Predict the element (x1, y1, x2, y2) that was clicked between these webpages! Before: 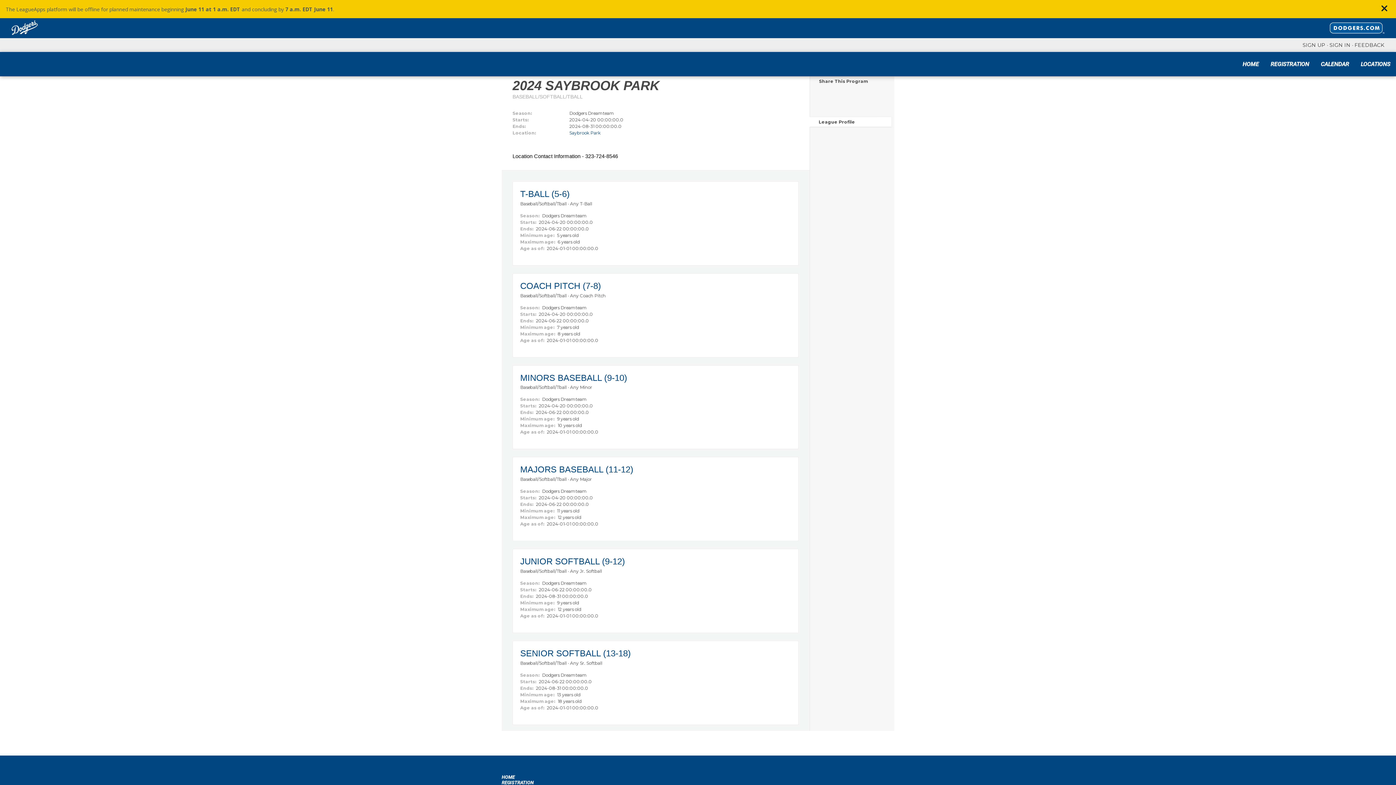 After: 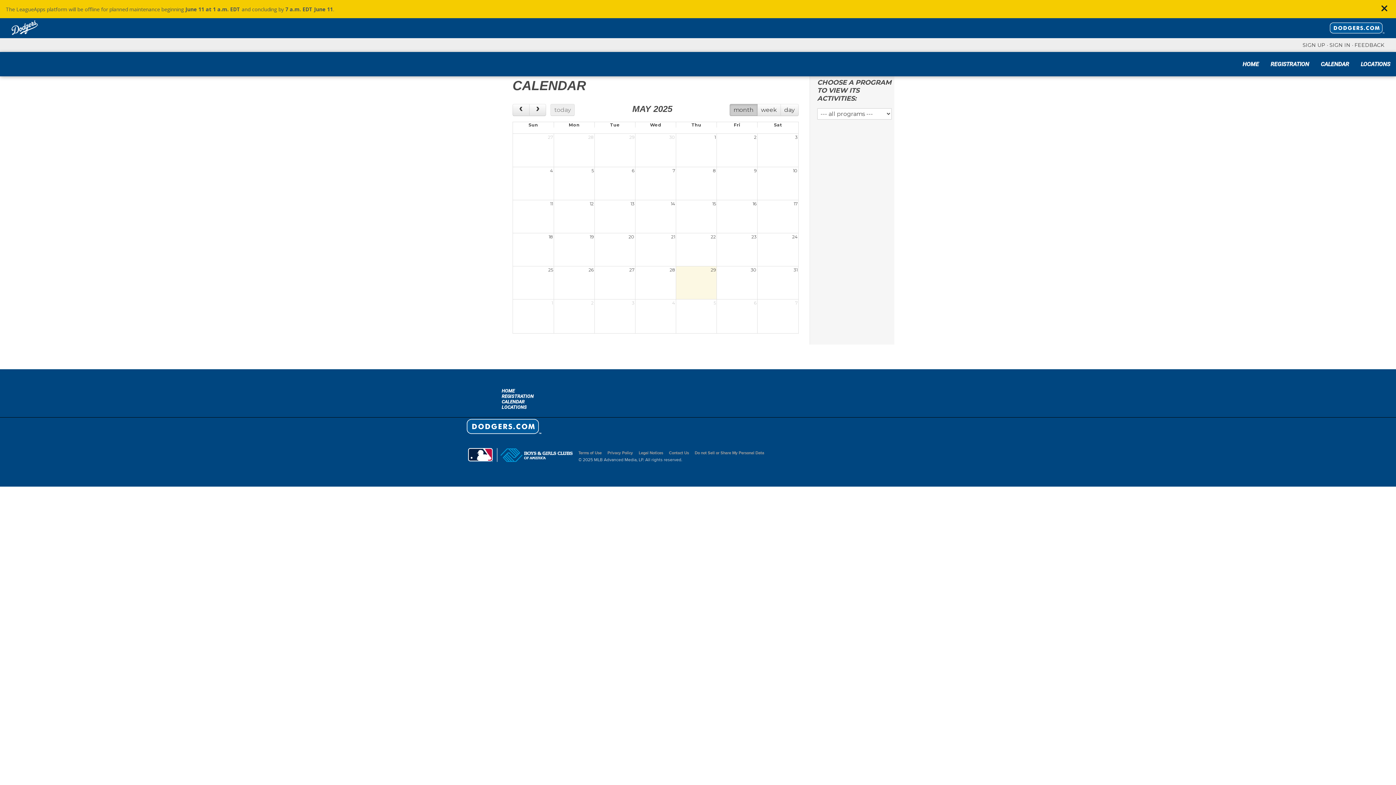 Action: label: CALENDAR bbox: (1315, 52, 1355, 76)